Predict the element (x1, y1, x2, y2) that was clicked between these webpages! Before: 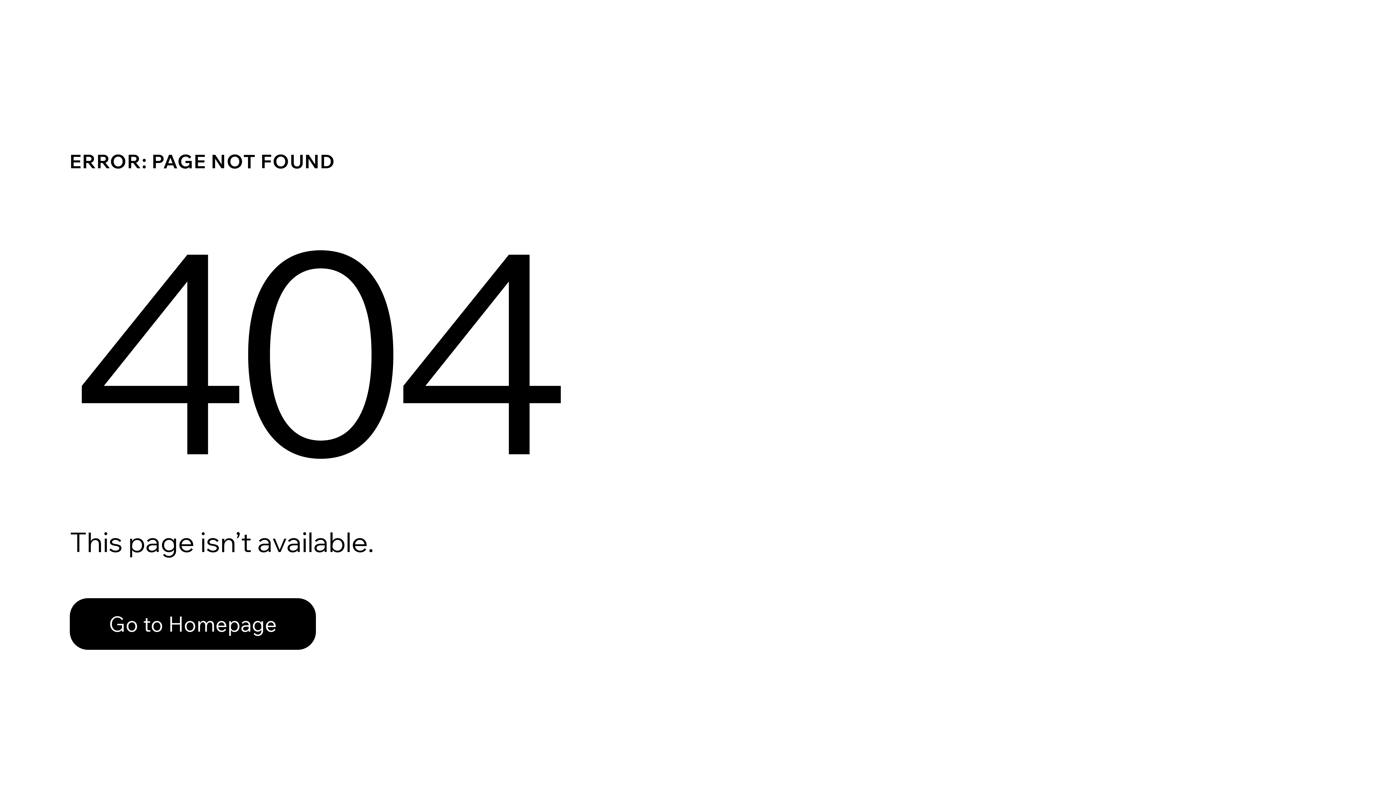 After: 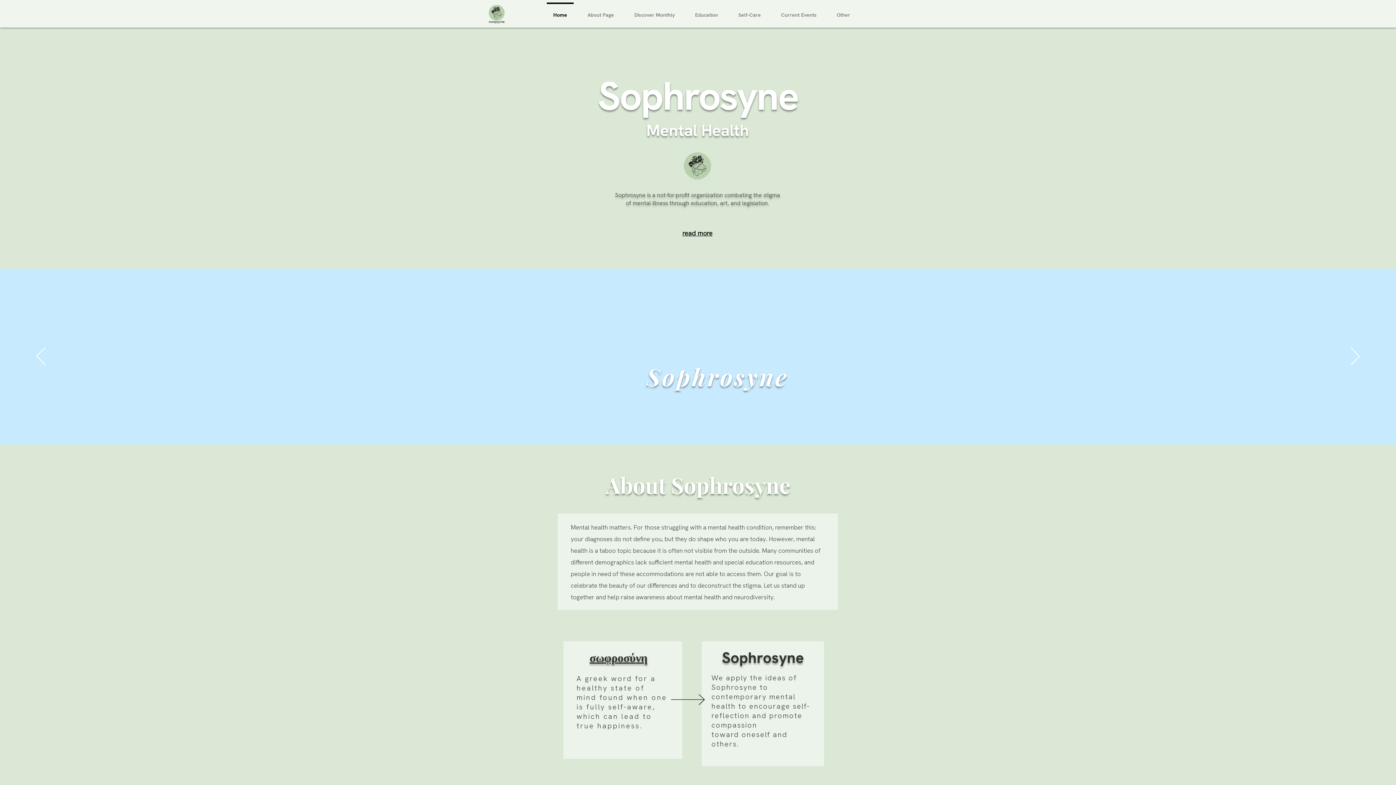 Action: label: Go to Homepage bbox: (69, 598, 316, 650)